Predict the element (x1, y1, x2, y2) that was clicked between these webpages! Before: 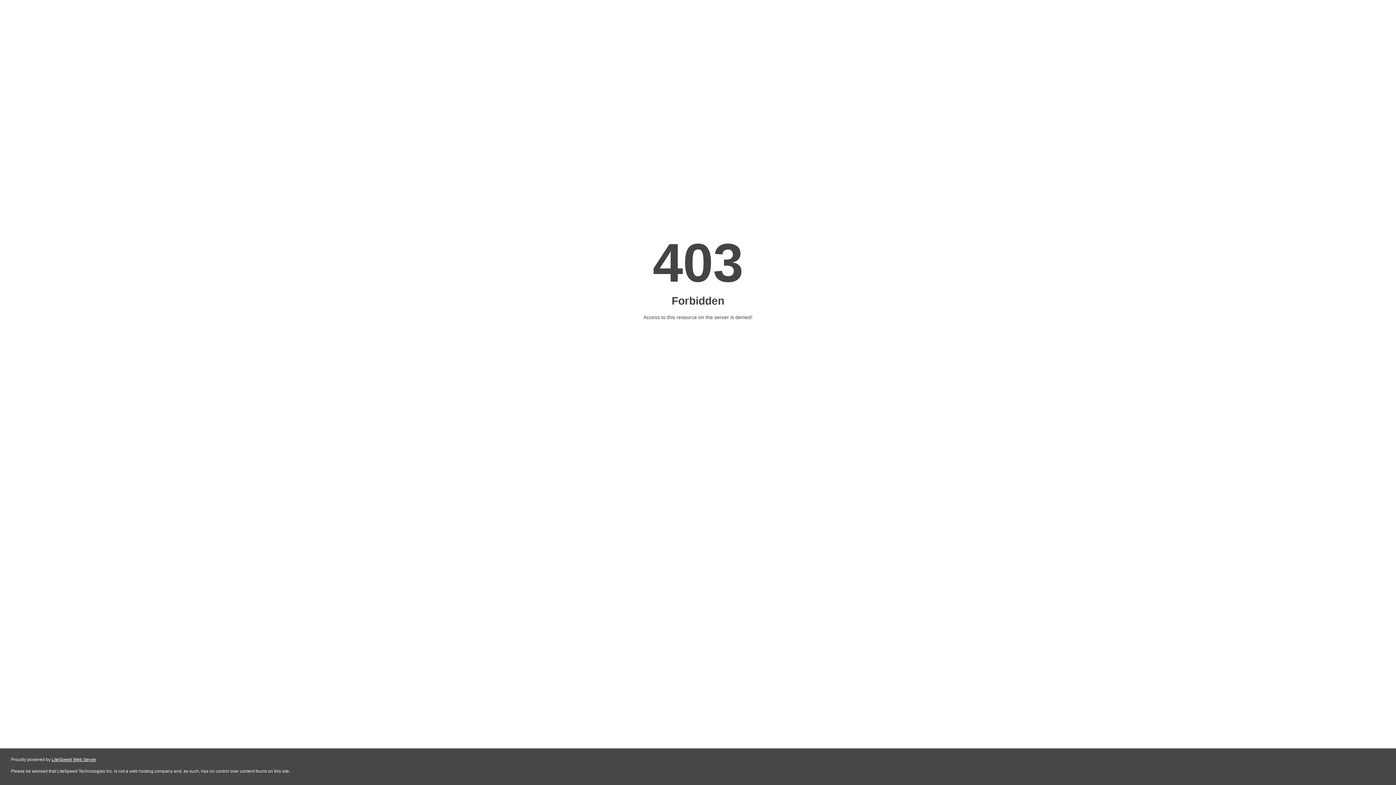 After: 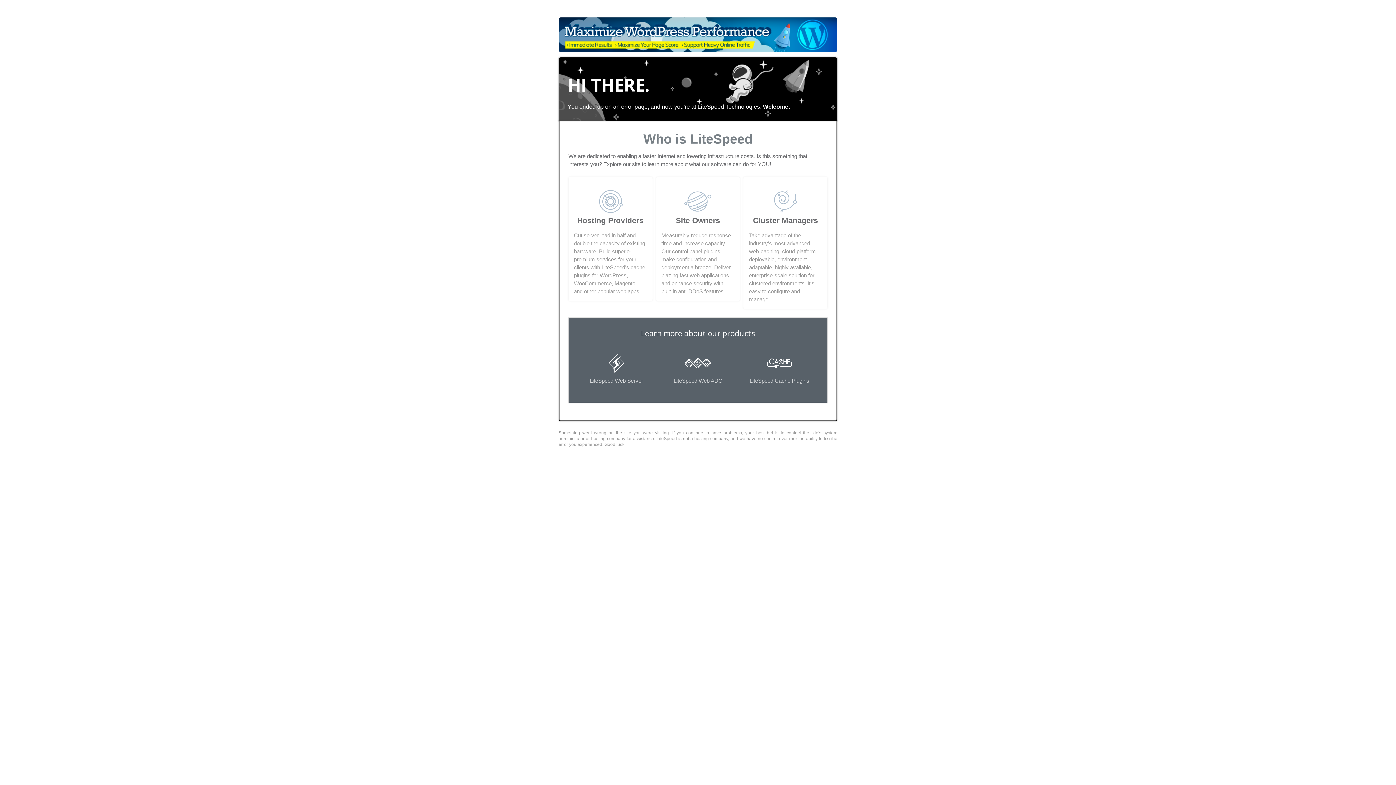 Action: label: LiteSpeed Web Server bbox: (51, 757, 96, 762)